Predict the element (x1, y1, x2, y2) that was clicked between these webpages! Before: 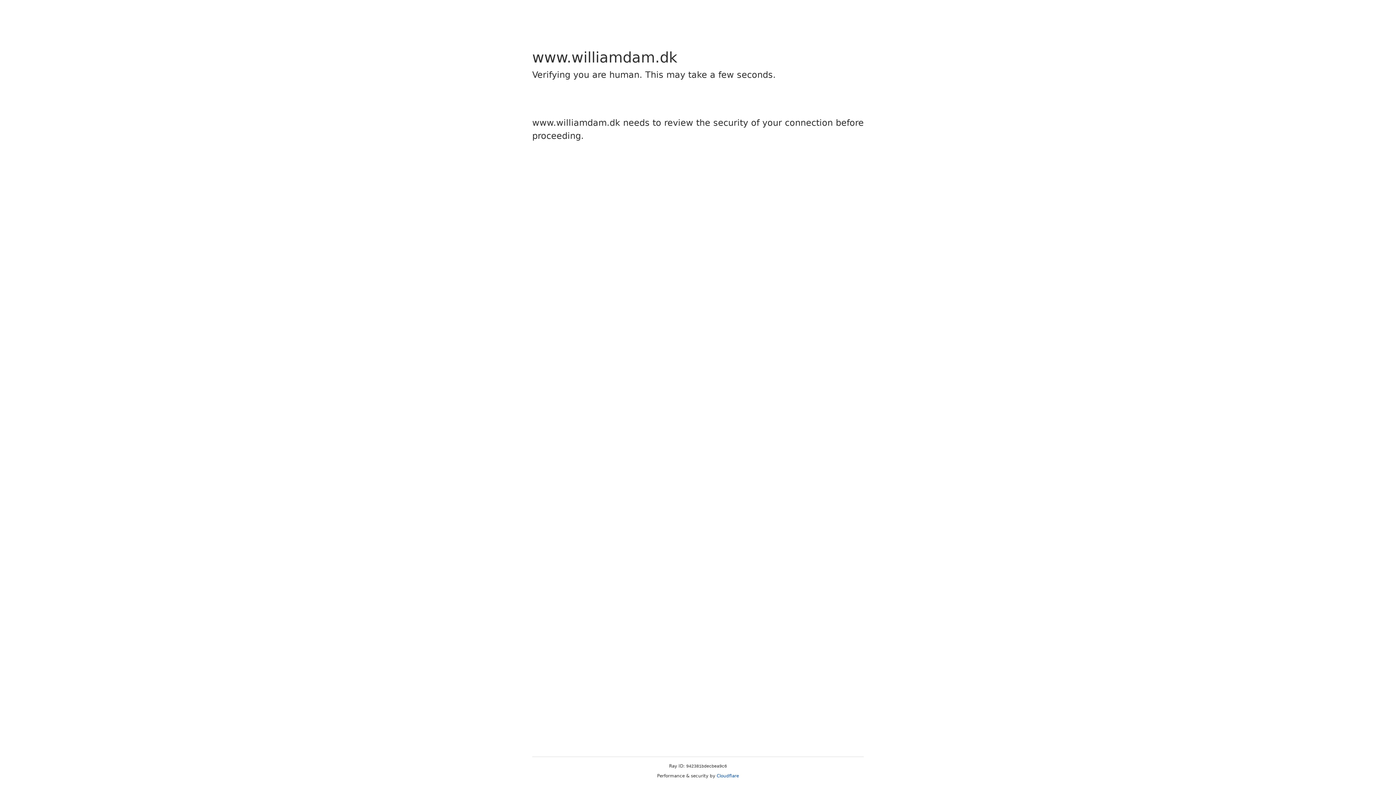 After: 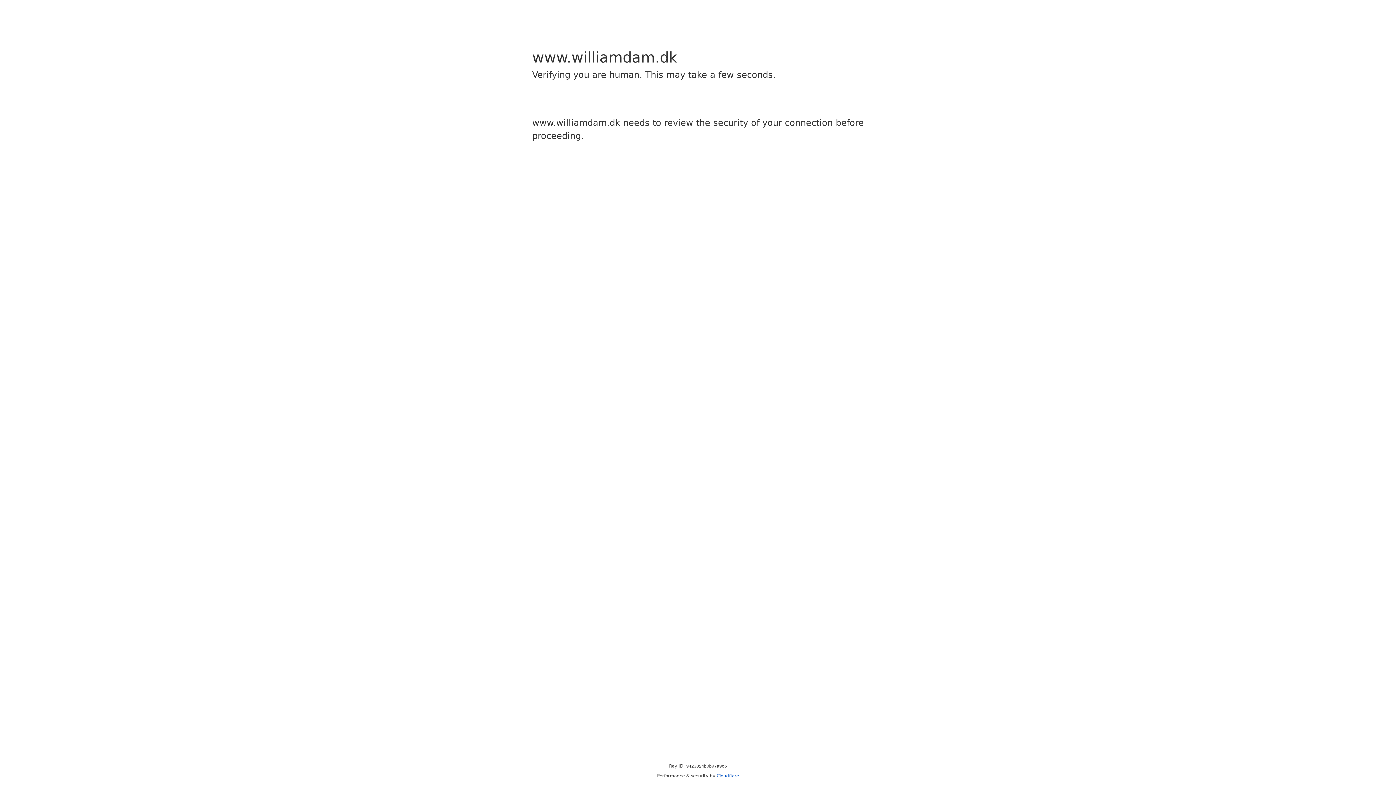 Action: label: Cloudflare bbox: (716, 773, 739, 778)